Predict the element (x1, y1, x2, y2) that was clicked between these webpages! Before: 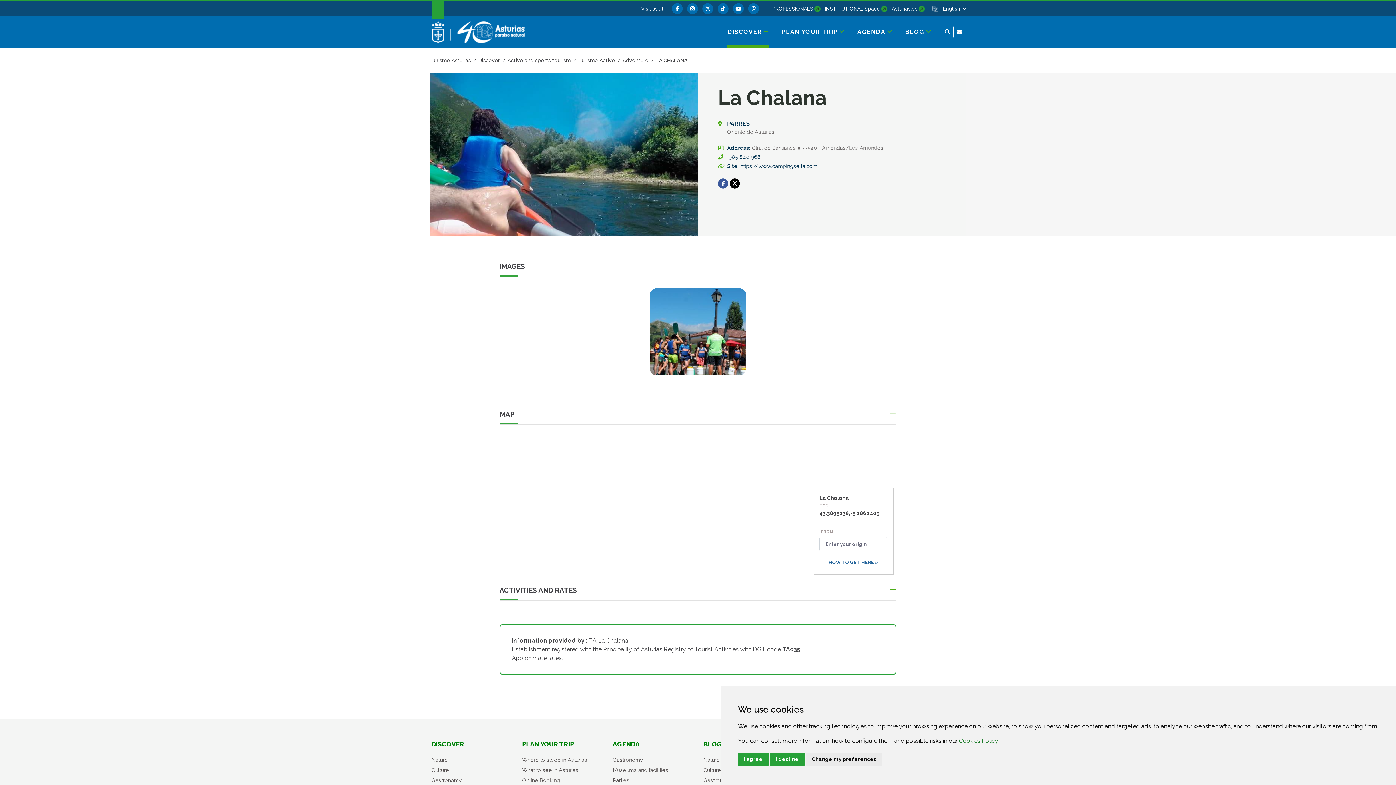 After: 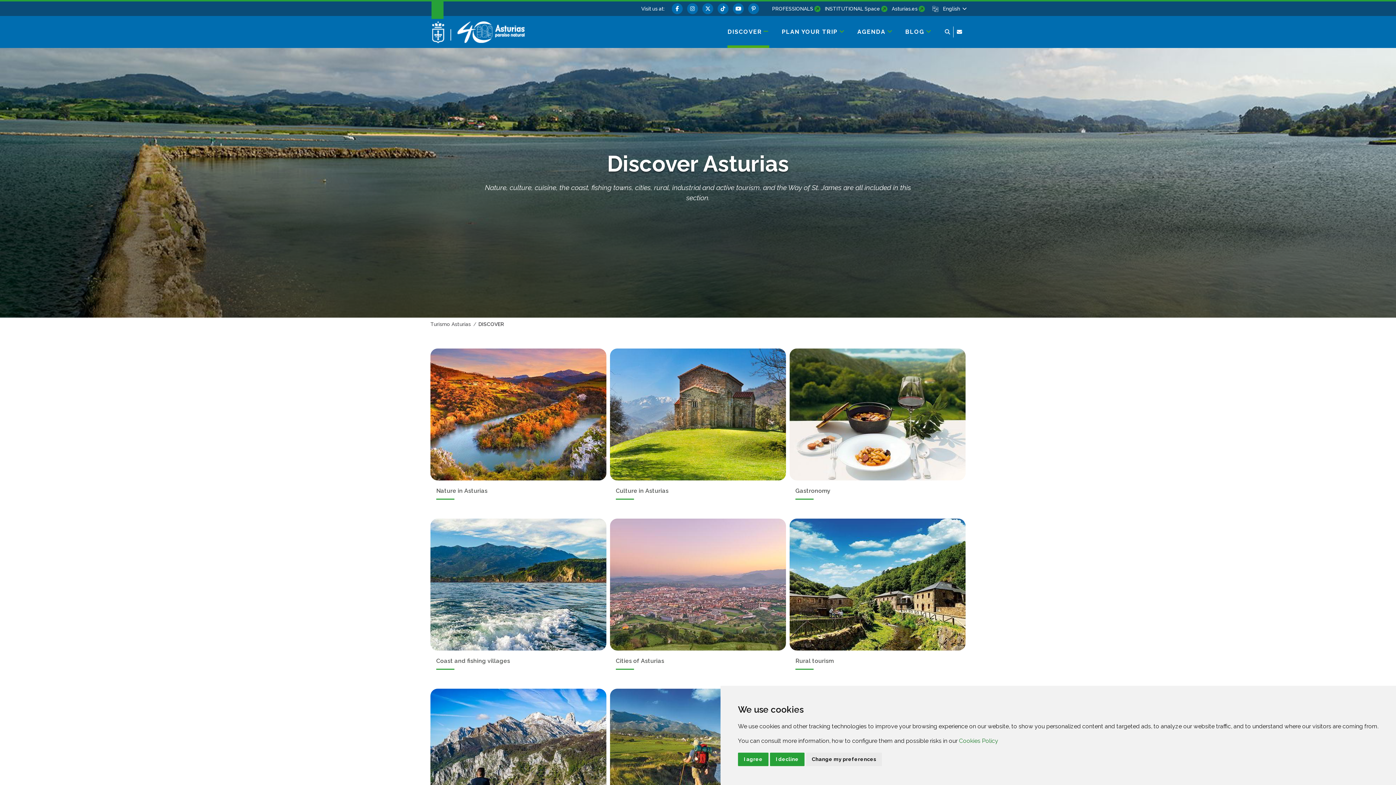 Action: label: DISCOVER bbox: (727, 16, 769, 48)